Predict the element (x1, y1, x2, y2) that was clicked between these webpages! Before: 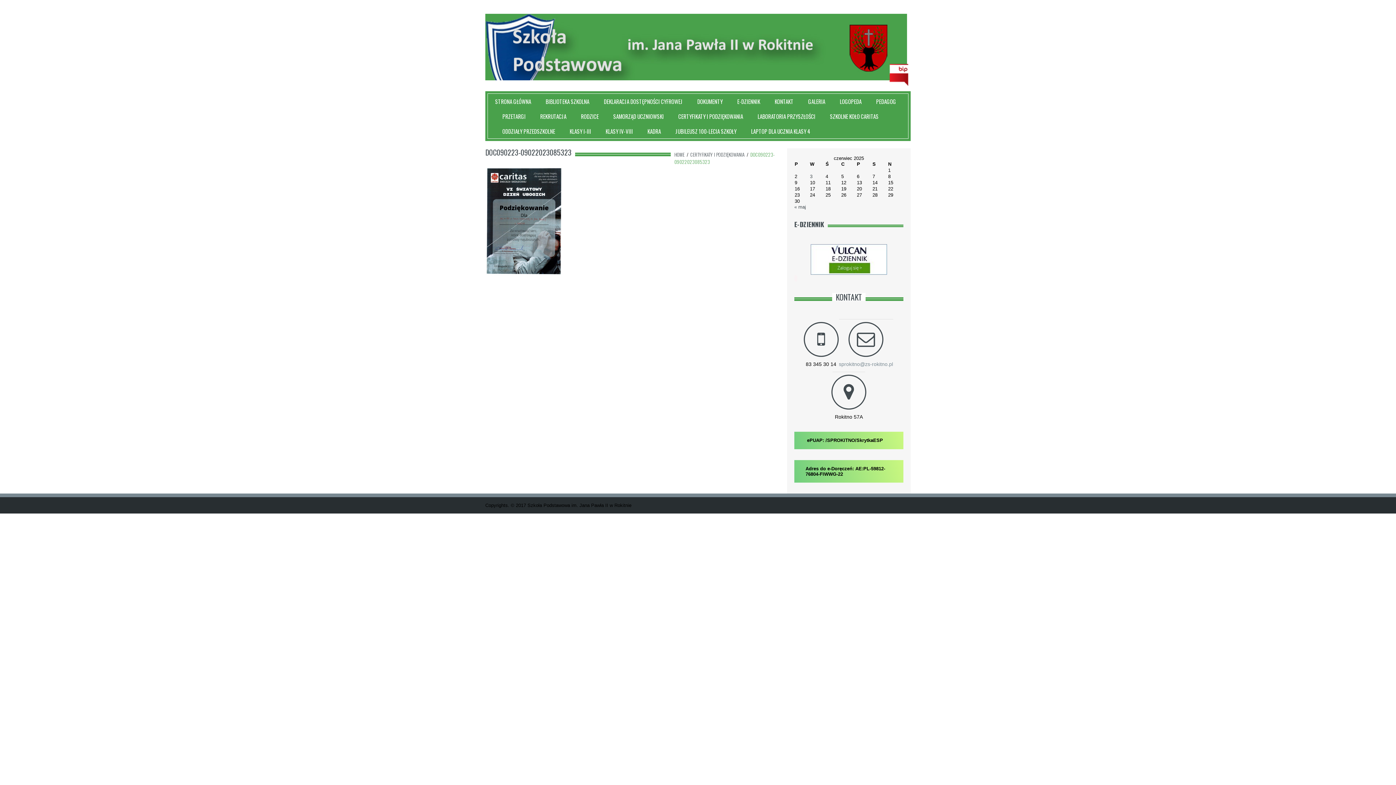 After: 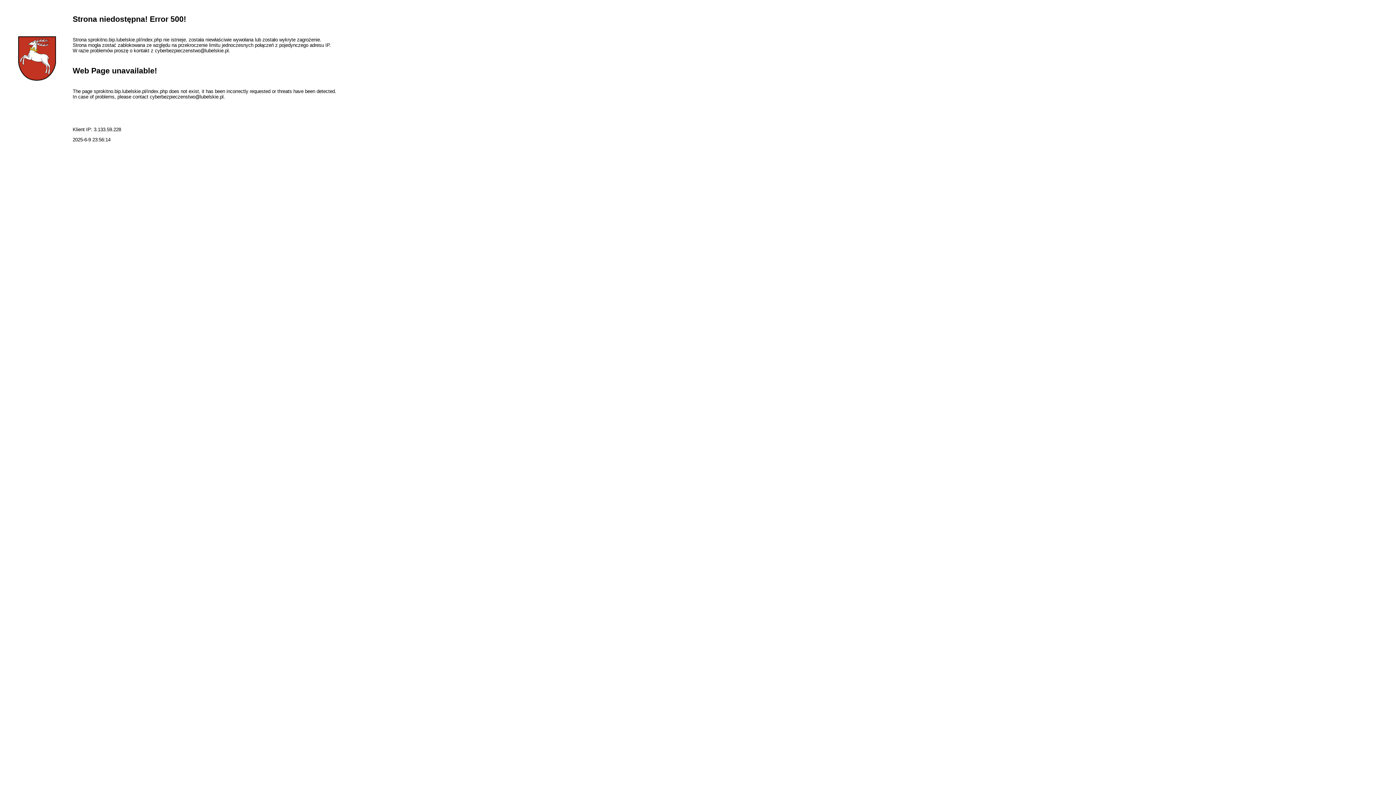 Action: bbox: (889, 71, 908, 77)